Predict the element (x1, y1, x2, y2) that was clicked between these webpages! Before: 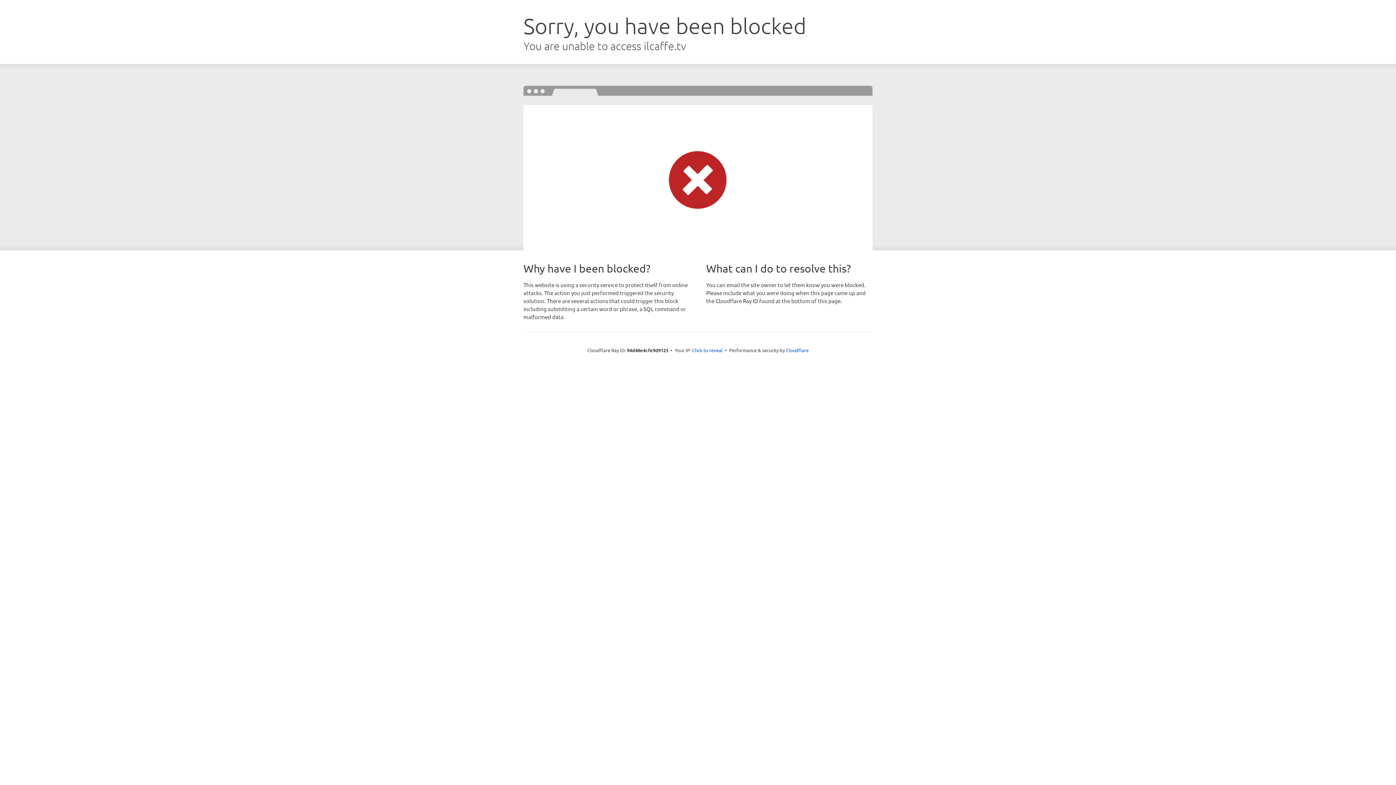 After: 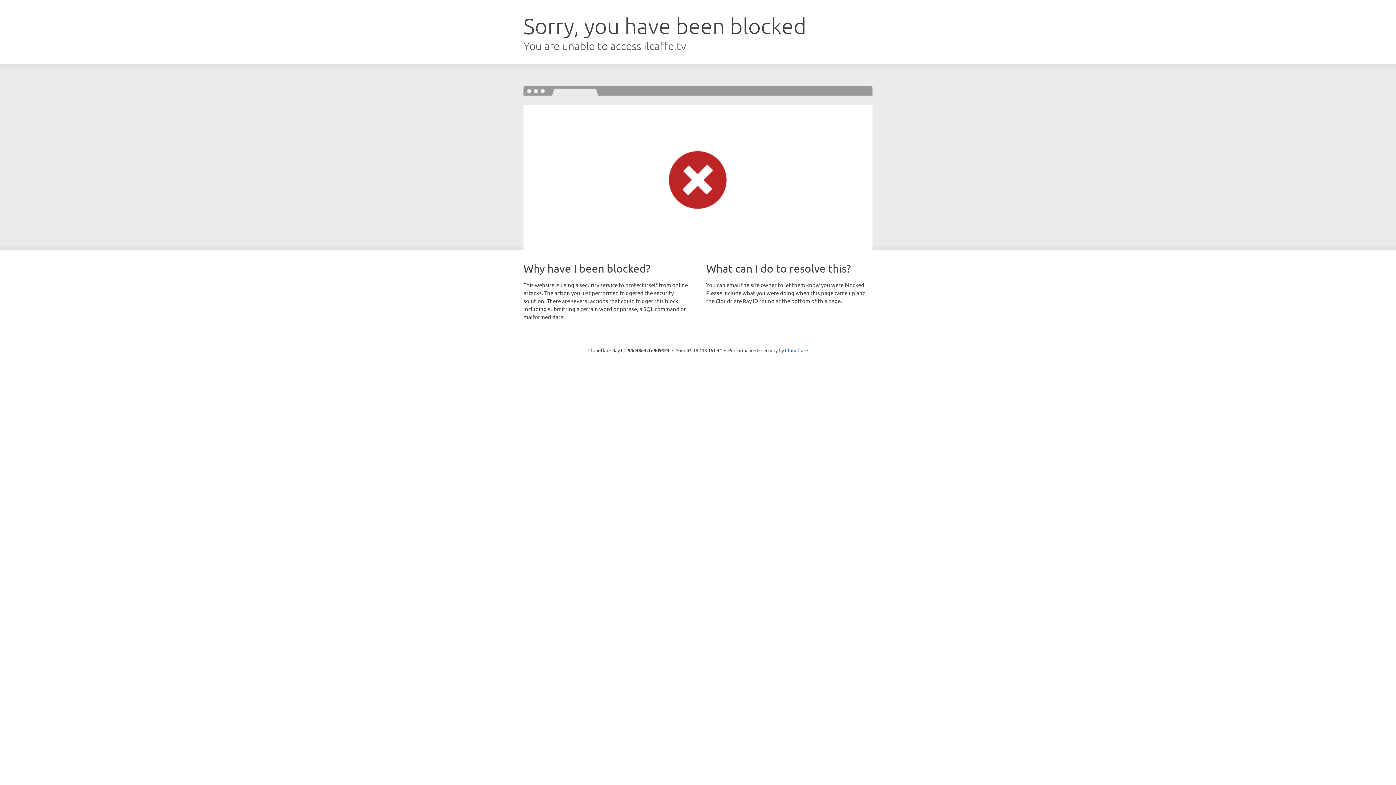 Action: label: Click to reveal bbox: (692, 346, 722, 353)